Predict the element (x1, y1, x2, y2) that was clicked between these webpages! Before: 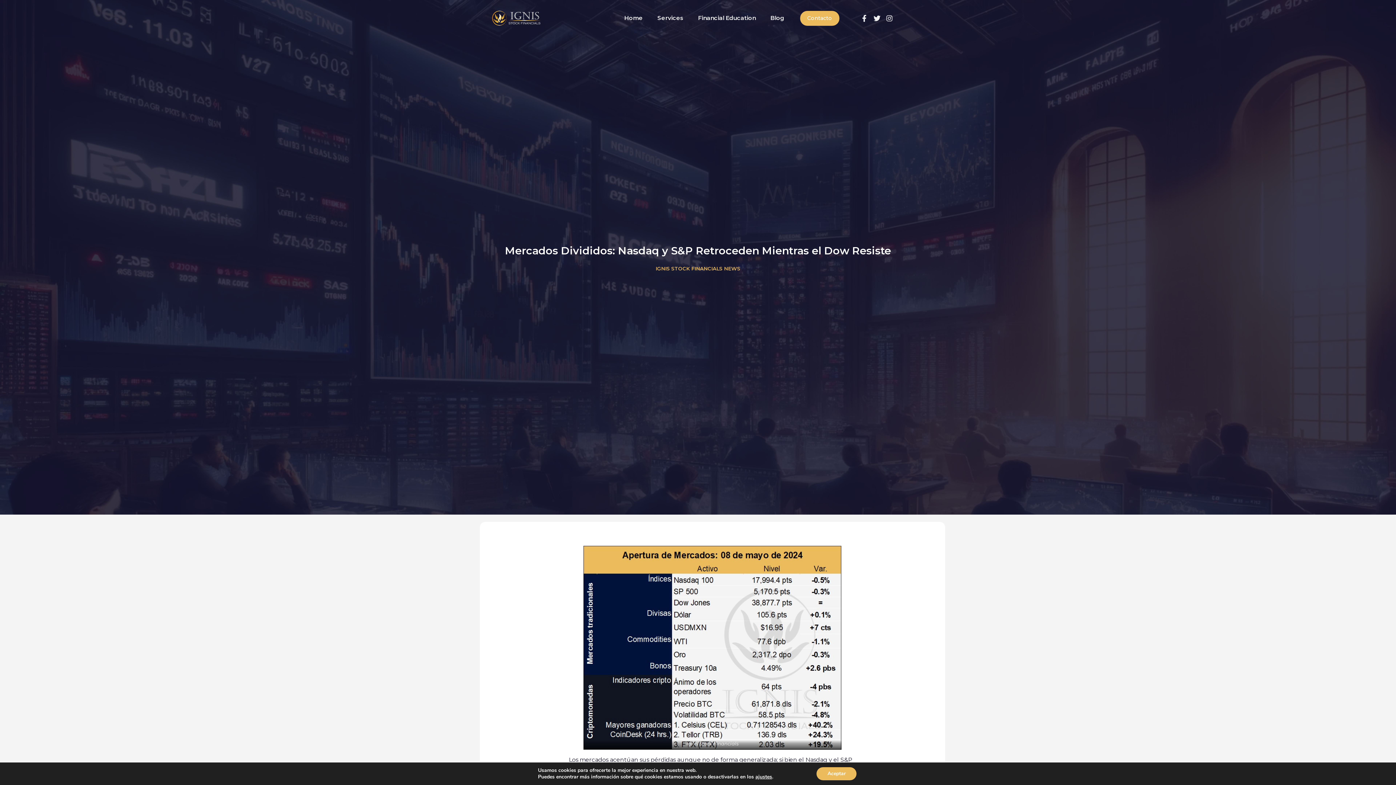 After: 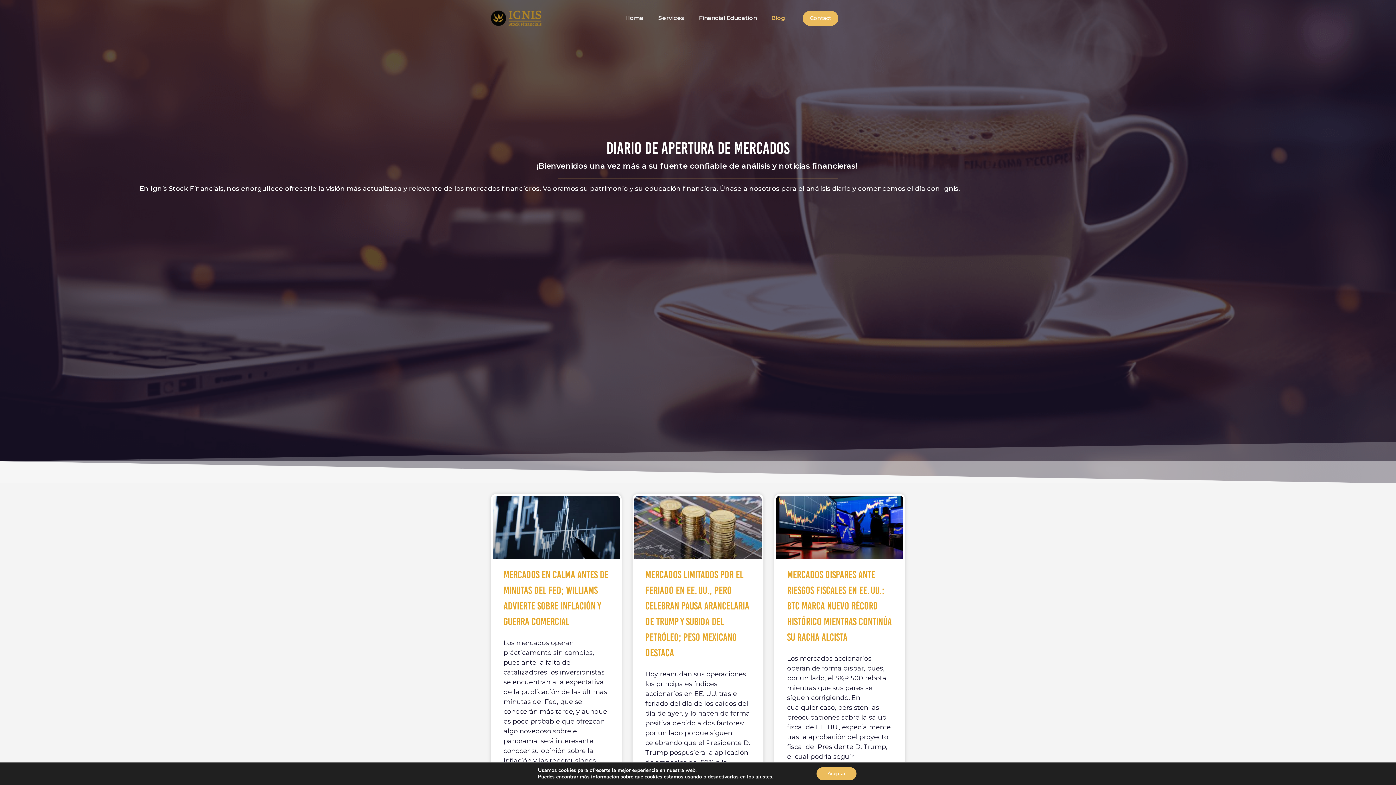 Action: label: Blog bbox: (763, 9, 791, 27)